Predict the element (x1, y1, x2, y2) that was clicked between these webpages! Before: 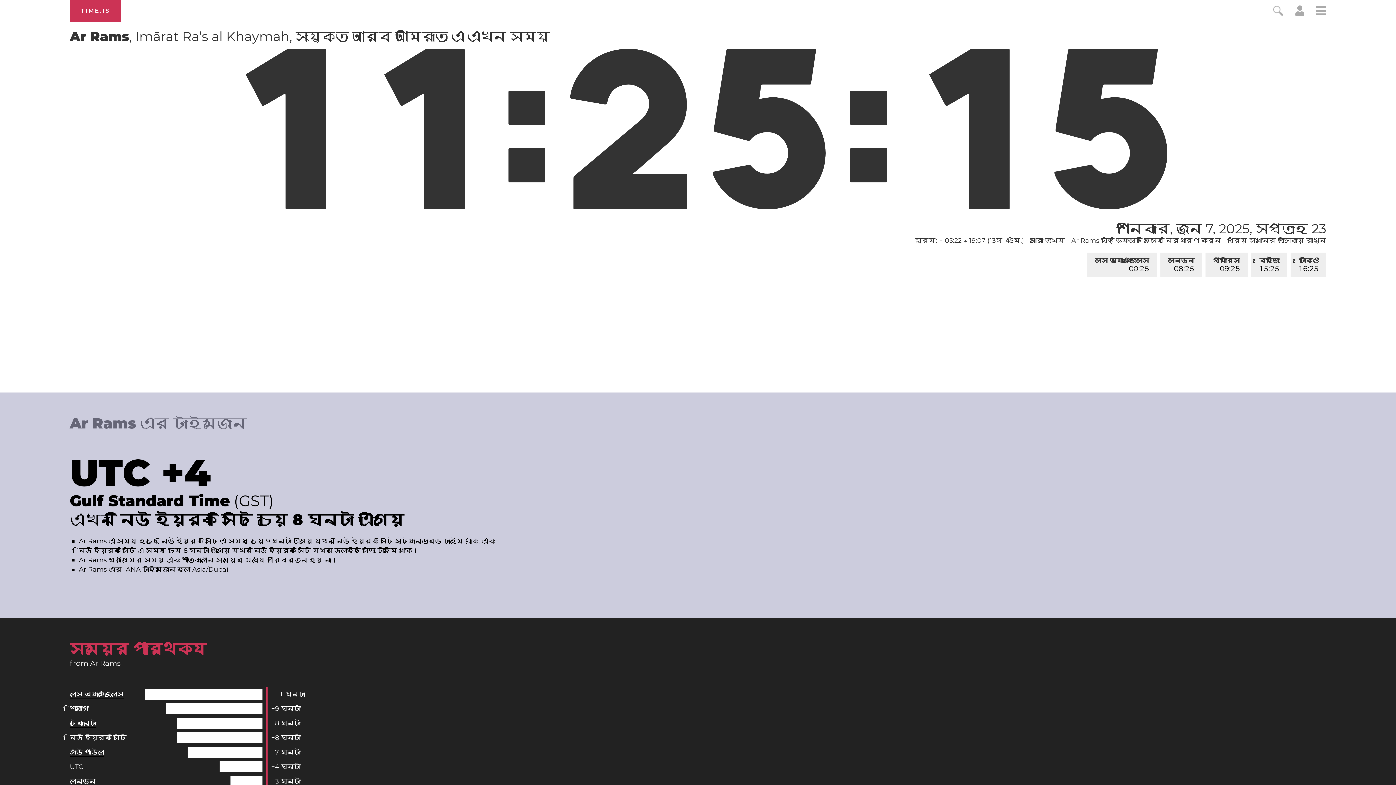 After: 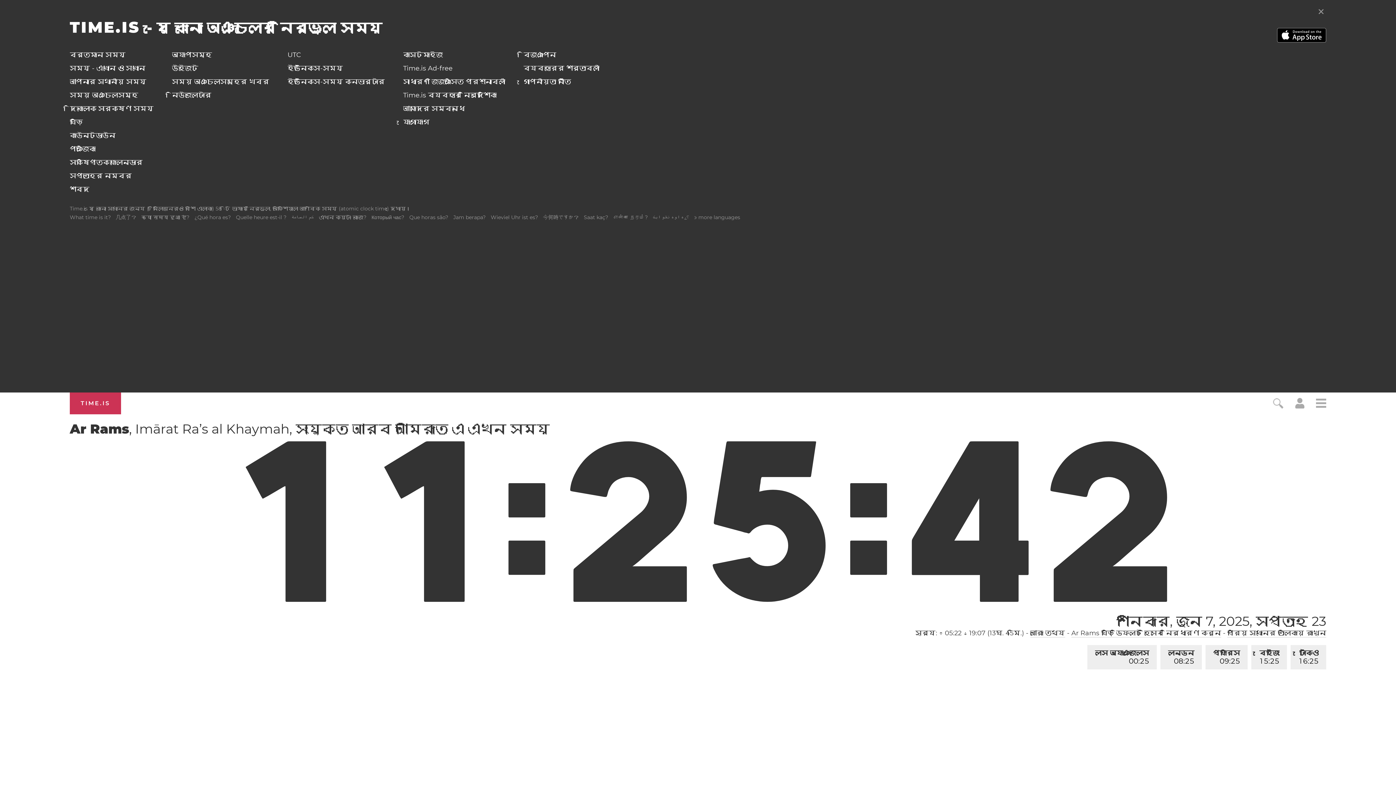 Action: bbox: (1316, 5, 1326, 18)